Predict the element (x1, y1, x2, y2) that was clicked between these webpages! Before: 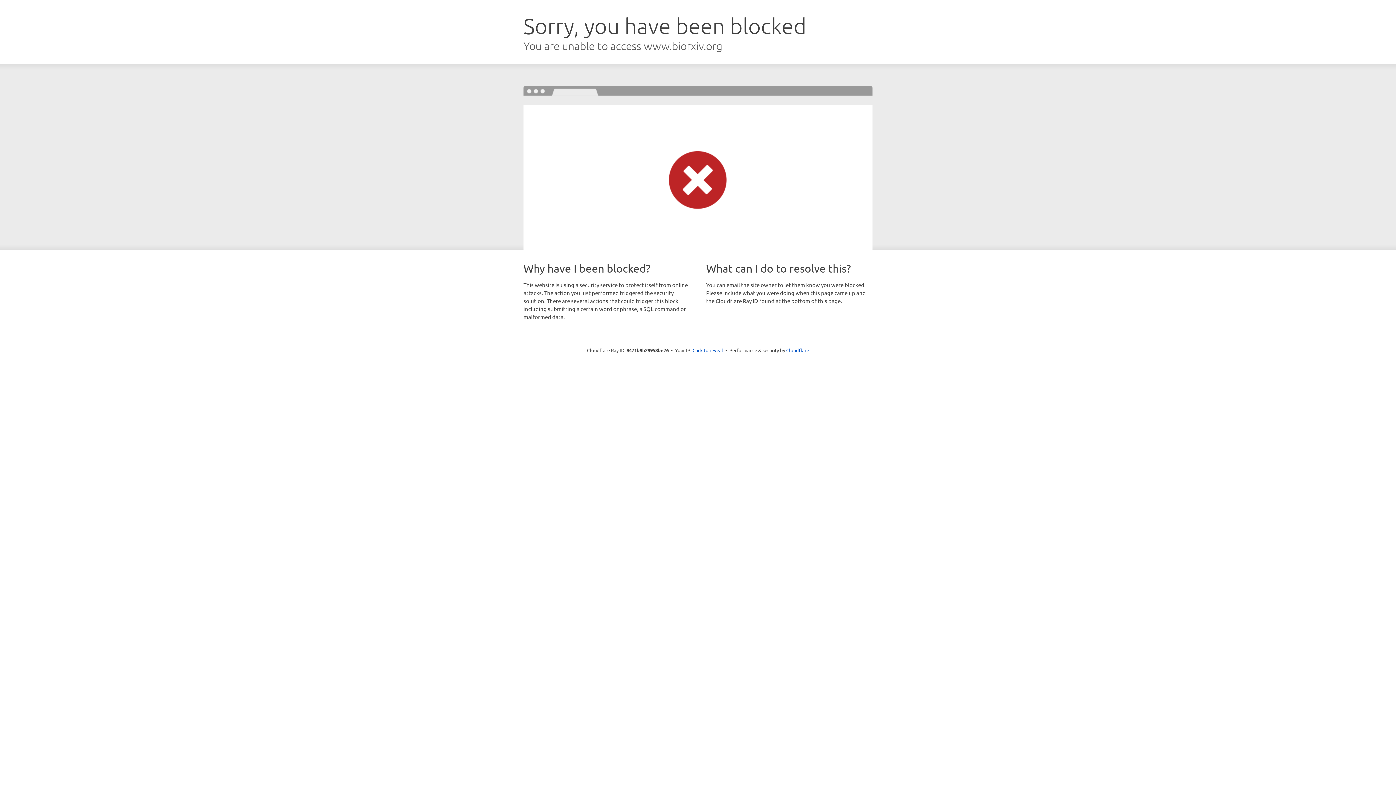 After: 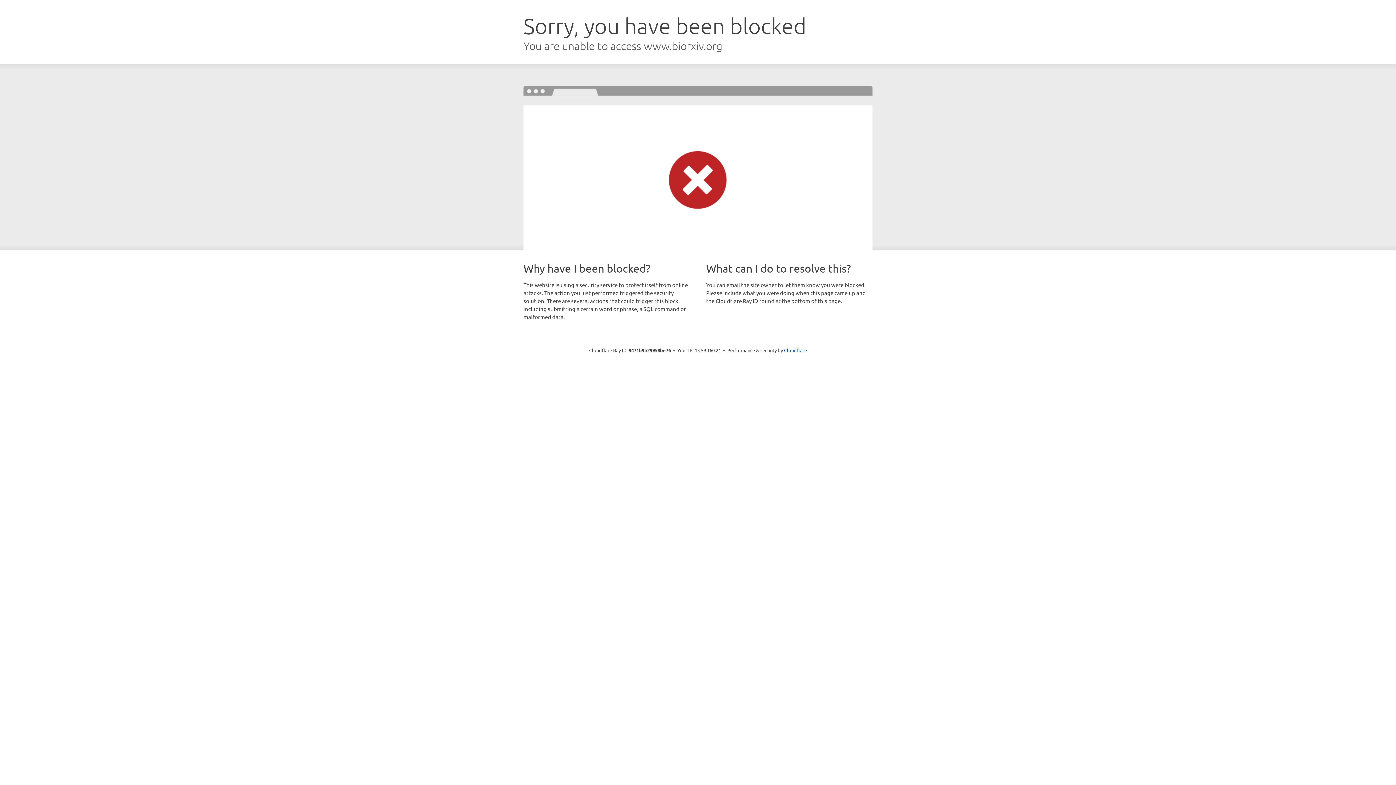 Action: bbox: (692, 346, 723, 353) label: Click to reveal